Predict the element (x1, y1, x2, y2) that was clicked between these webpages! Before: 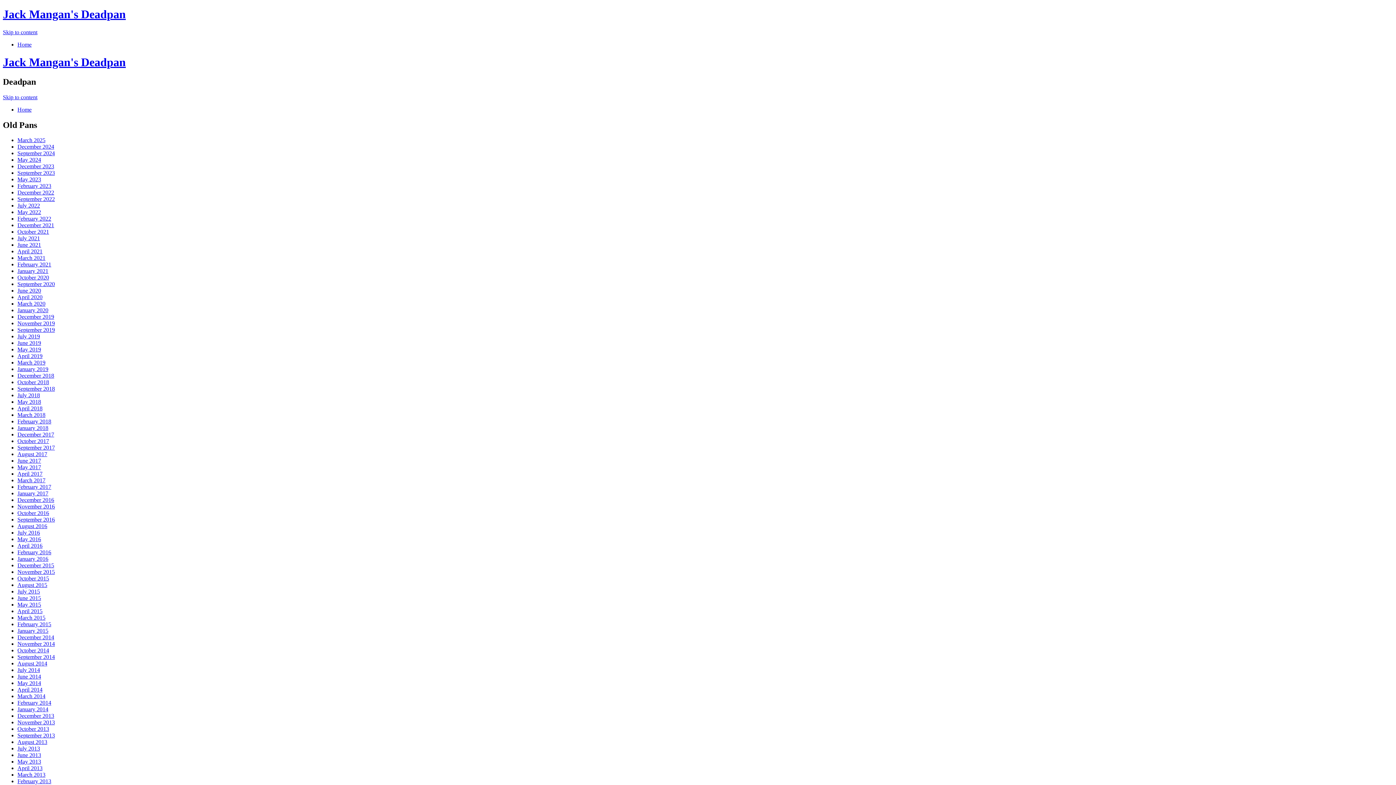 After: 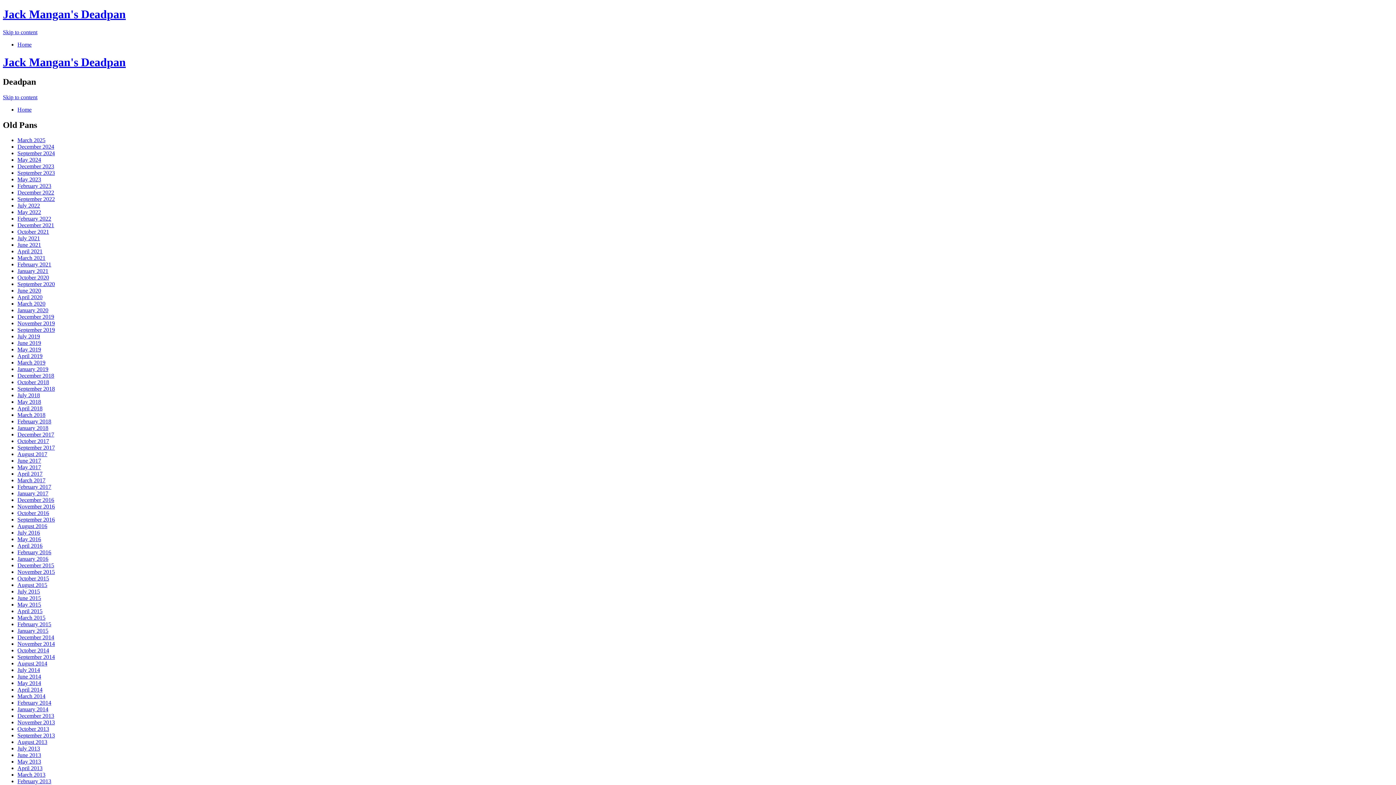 Action: label: March 2015 bbox: (17, 615, 45, 621)